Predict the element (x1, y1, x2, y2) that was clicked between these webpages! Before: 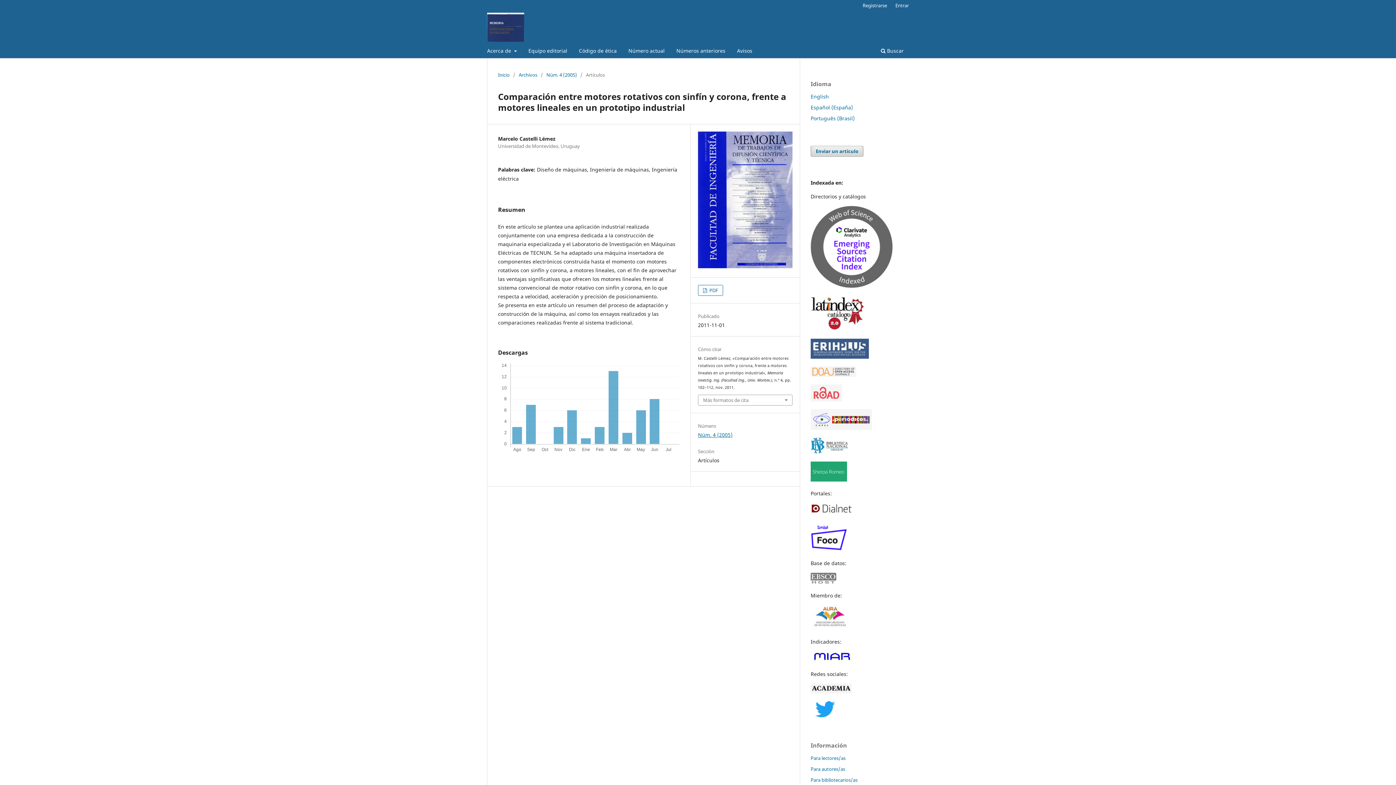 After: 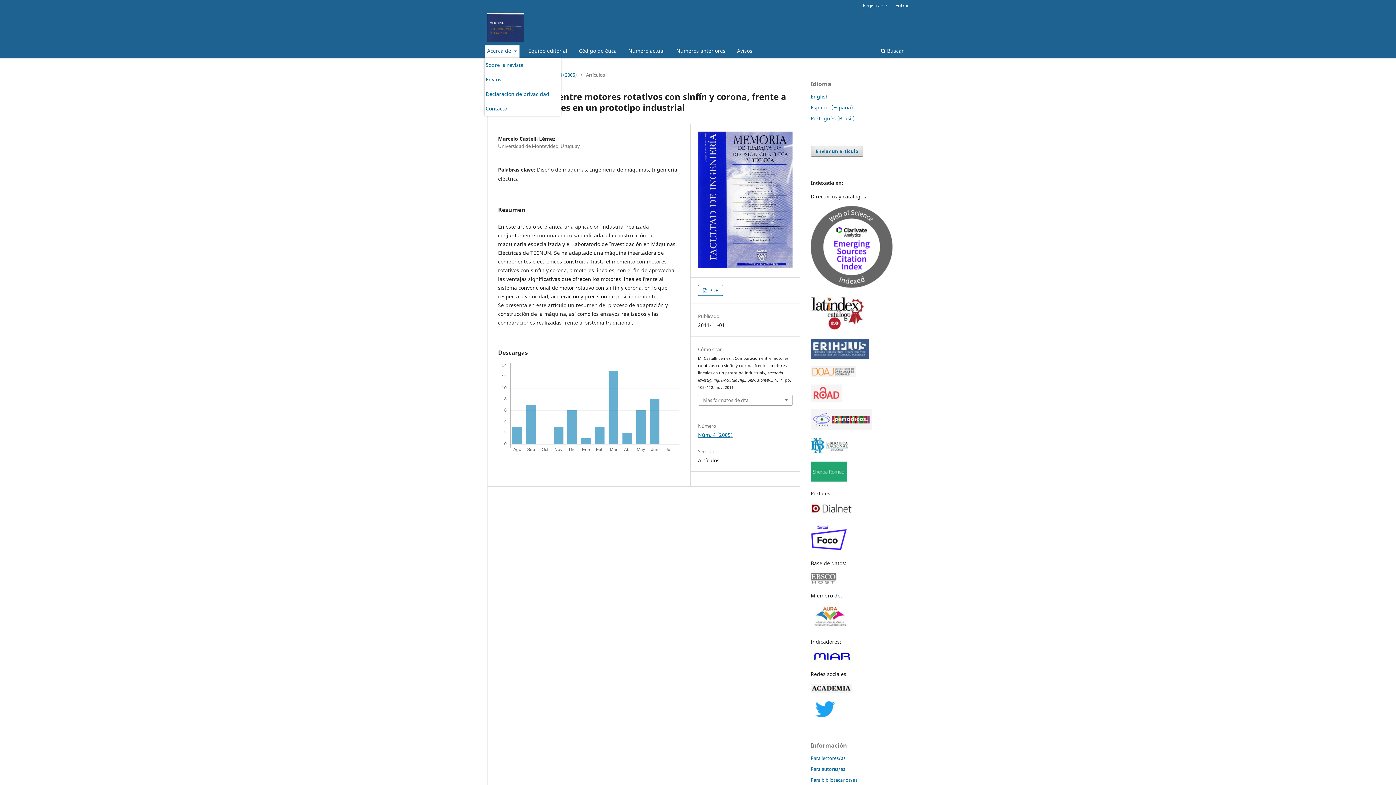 Action: bbox: (484, 45, 519, 58) label: Acerca de 